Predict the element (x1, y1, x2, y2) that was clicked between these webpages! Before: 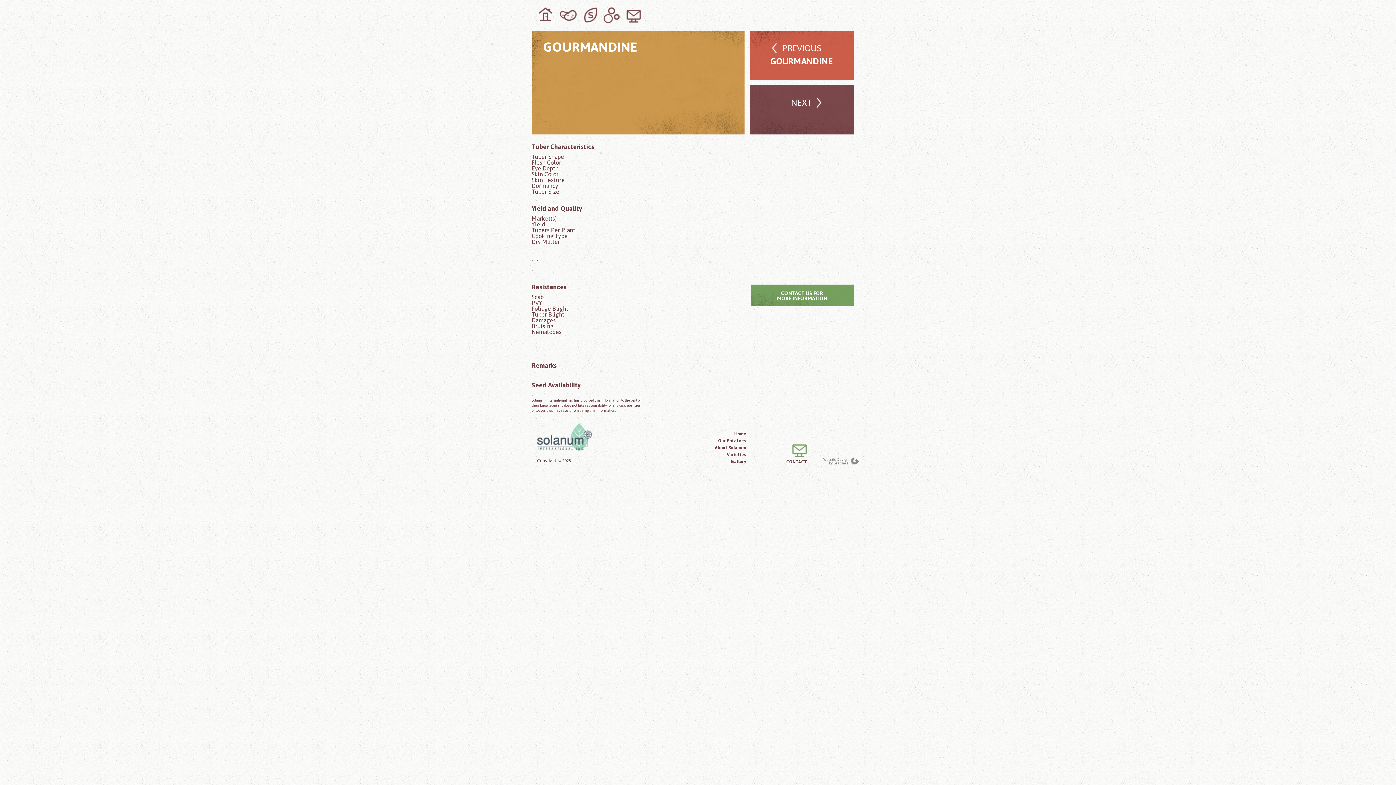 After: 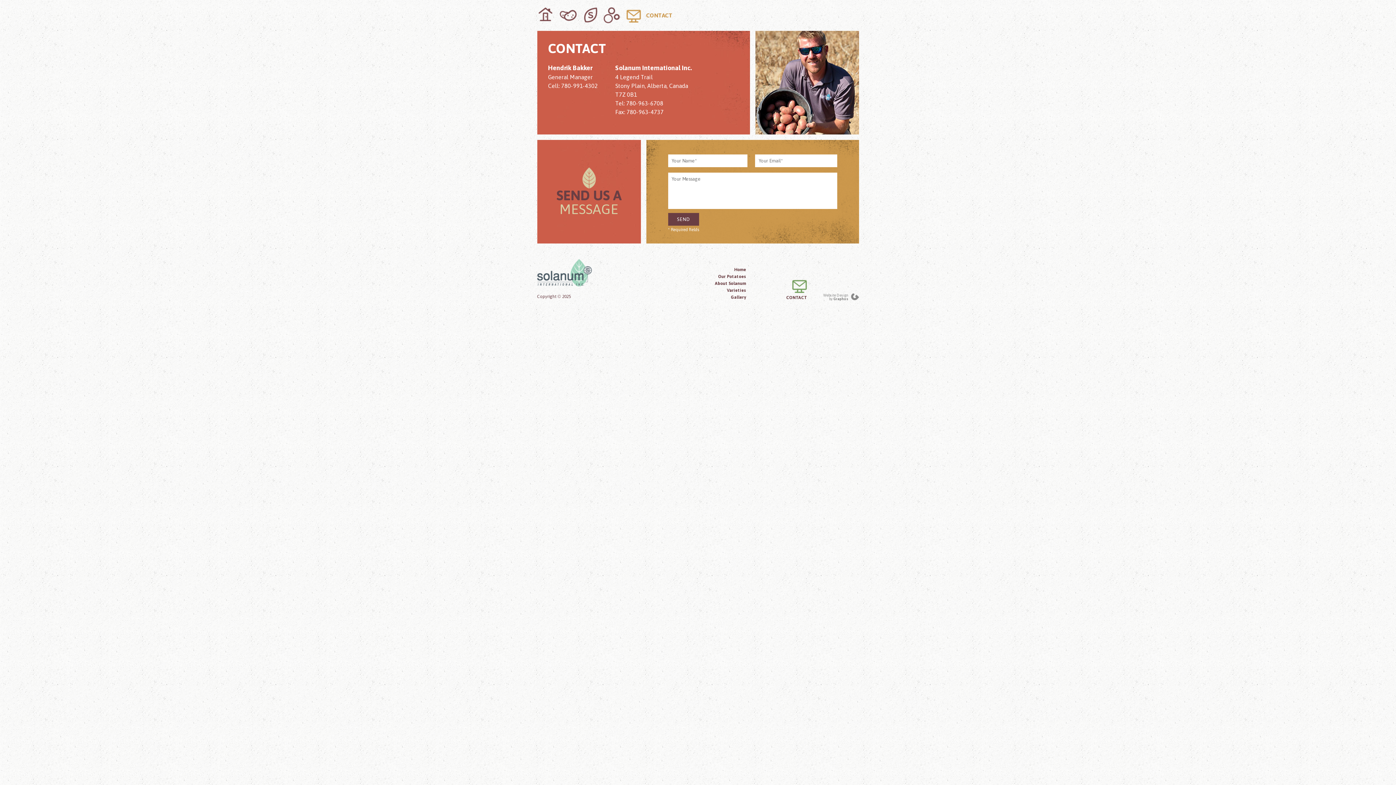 Action: bbox: (624, 7, 642, 23) label: contact